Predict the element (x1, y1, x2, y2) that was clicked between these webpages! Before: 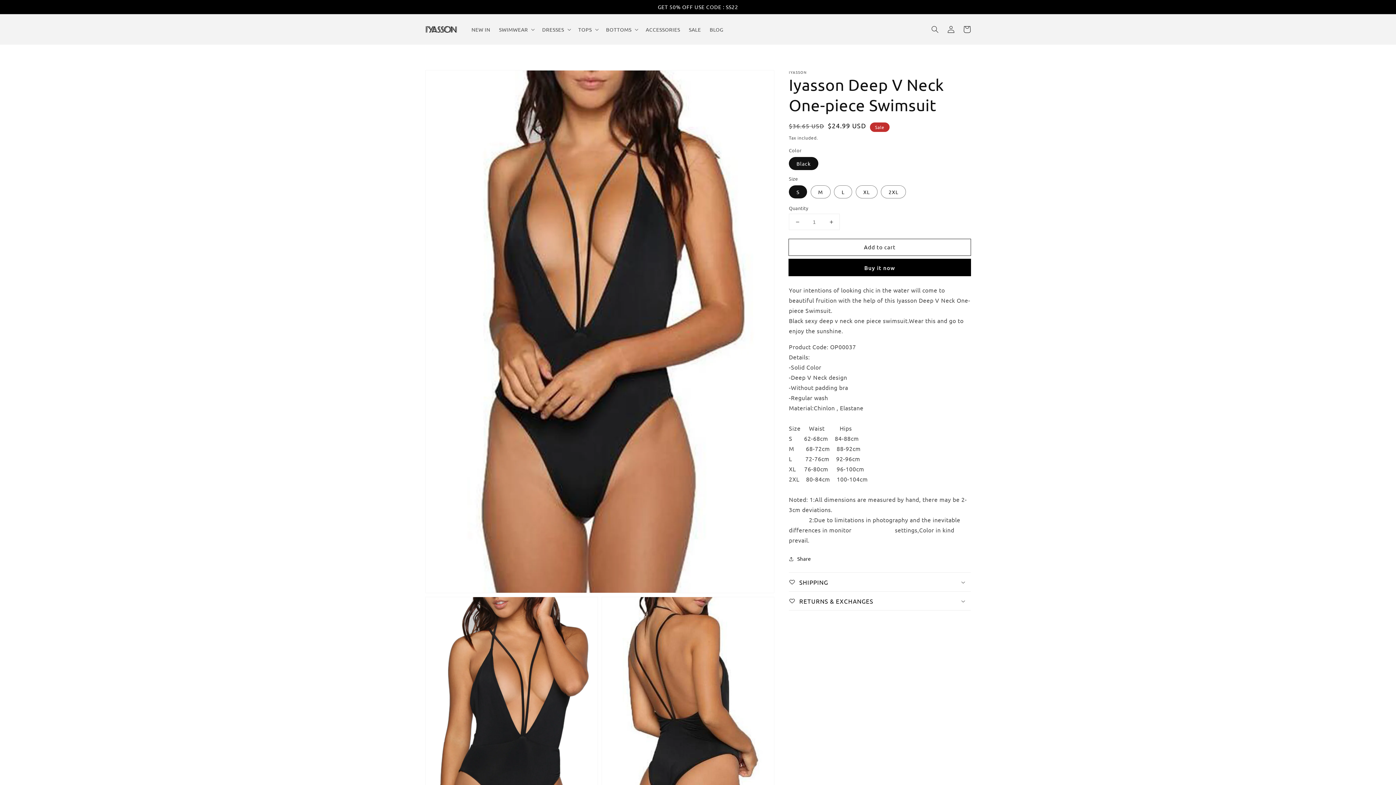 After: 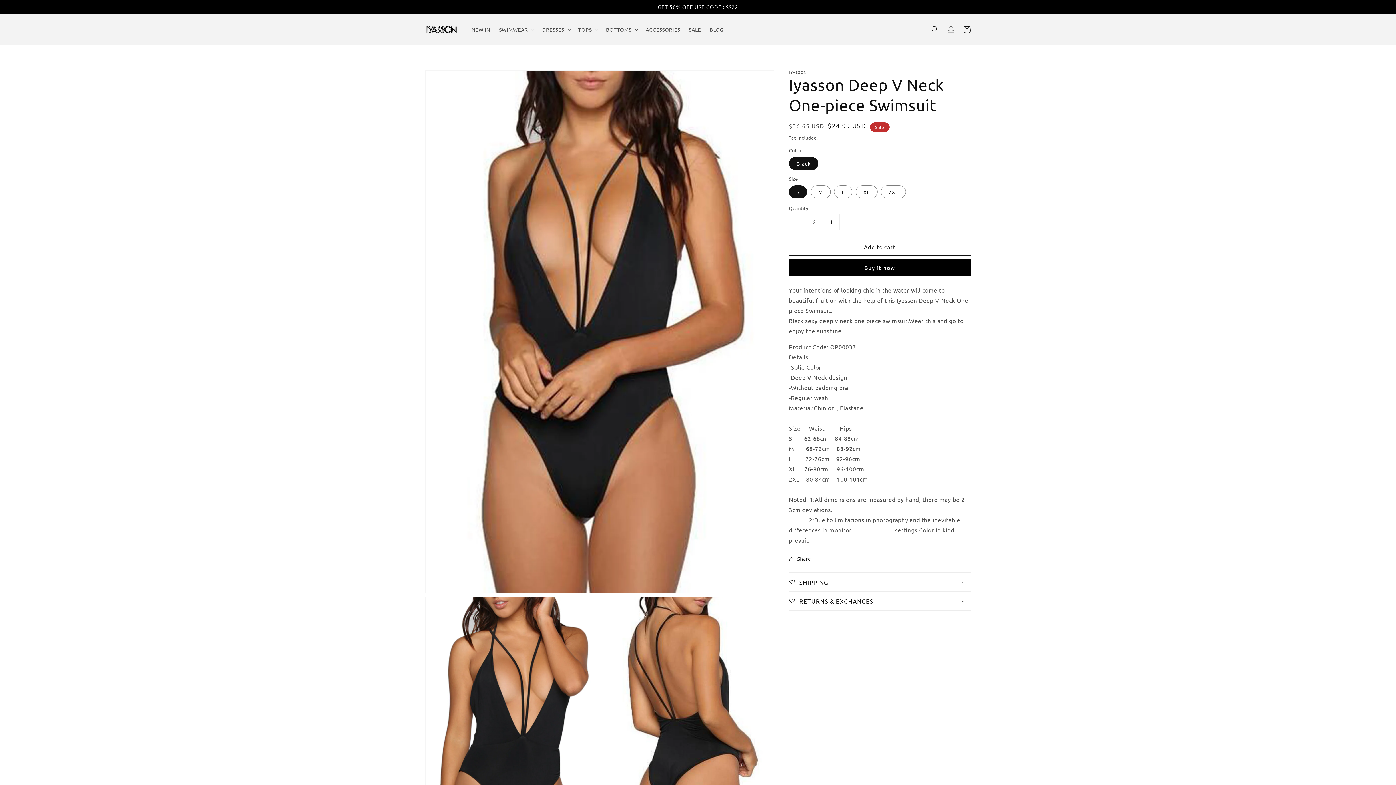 Action: label: Increase quantity for Iyasson Deep V Neck One-piece Swimsuit bbox: (823, 214, 839, 229)